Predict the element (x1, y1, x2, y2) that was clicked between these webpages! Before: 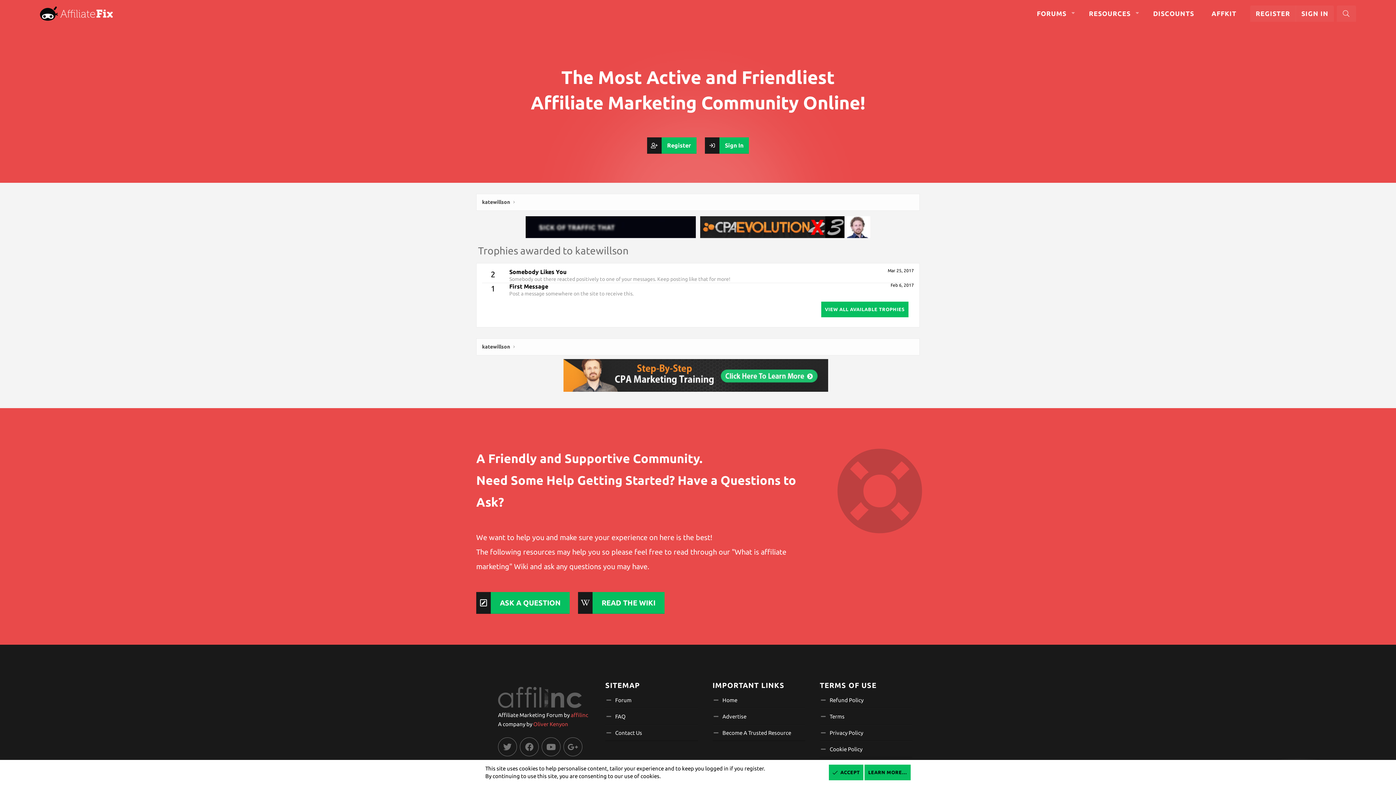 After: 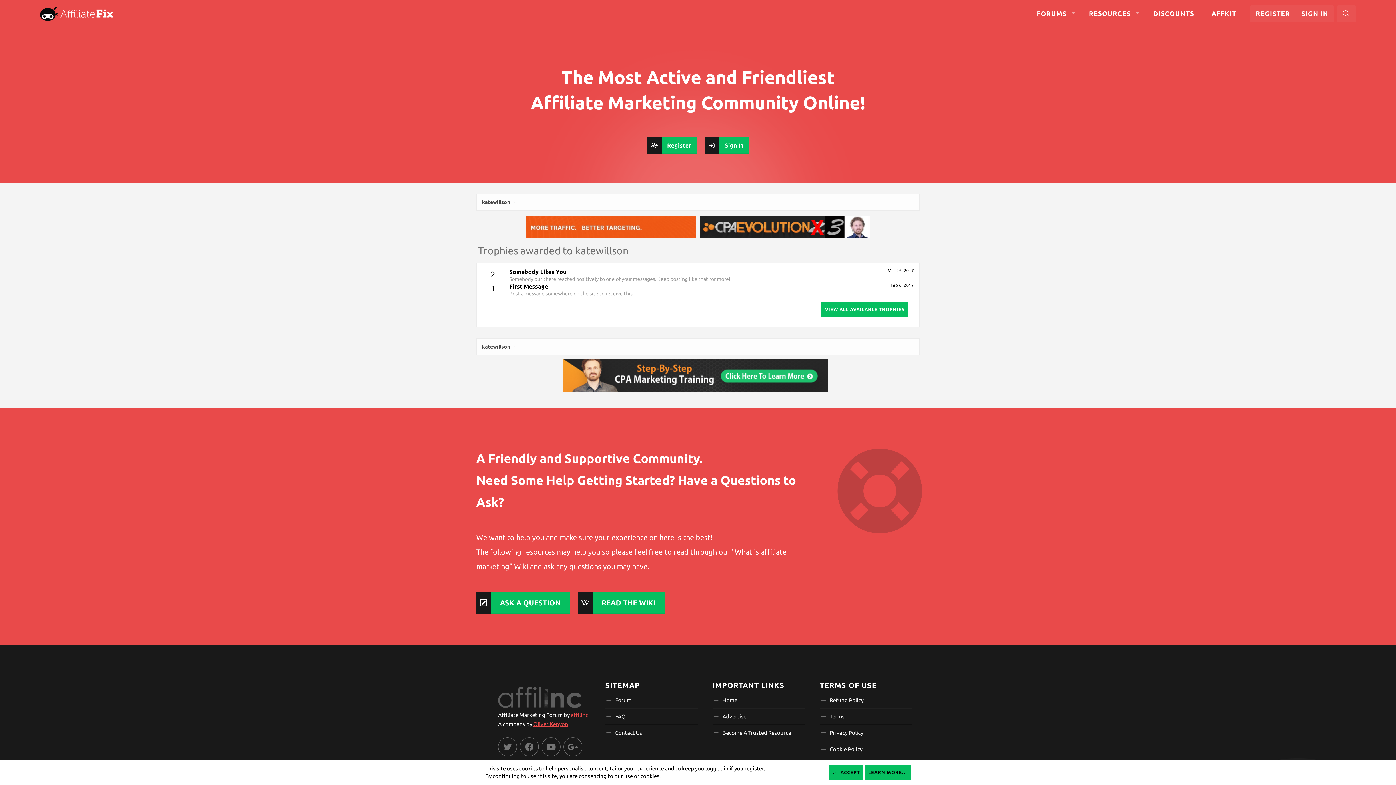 Action: label: Oliver Kenyon bbox: (533, 721, 568, 727)